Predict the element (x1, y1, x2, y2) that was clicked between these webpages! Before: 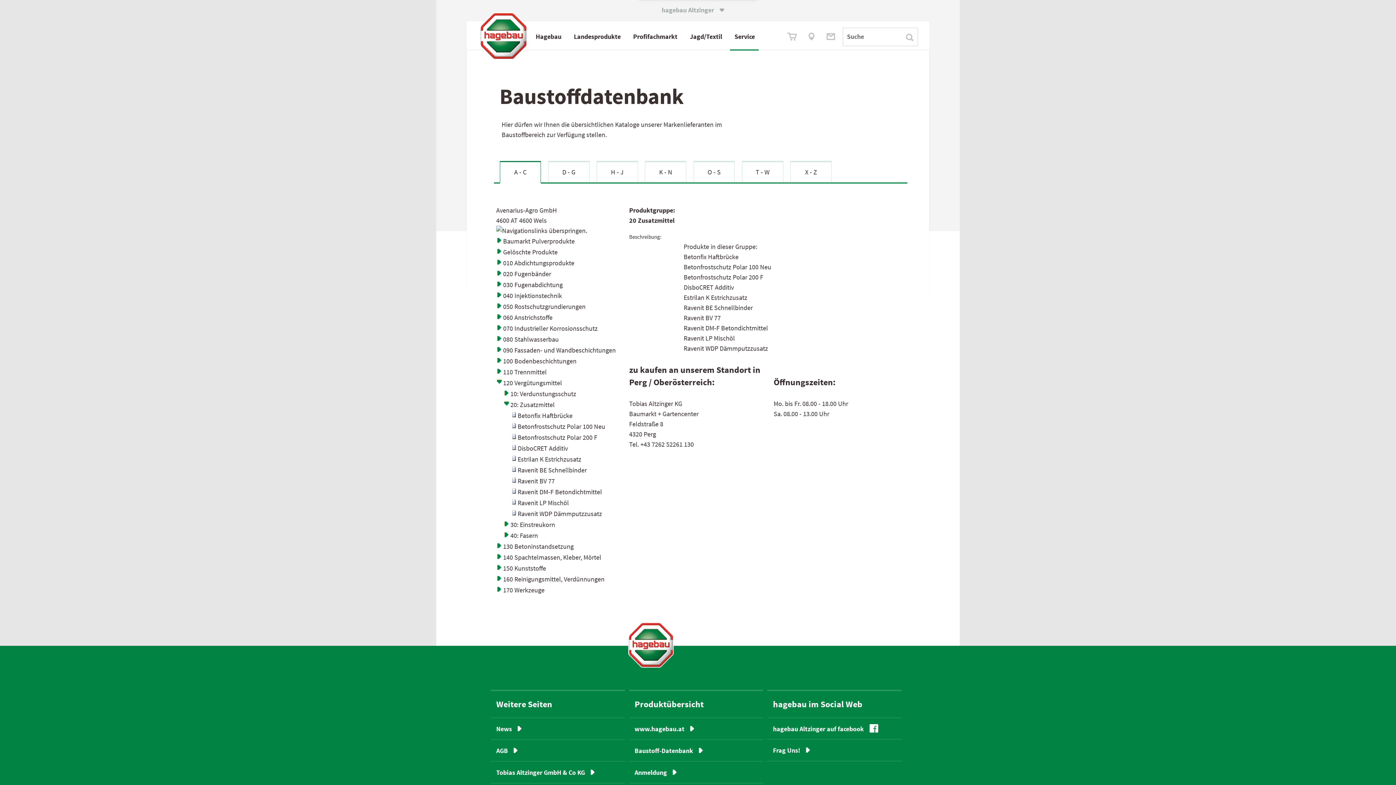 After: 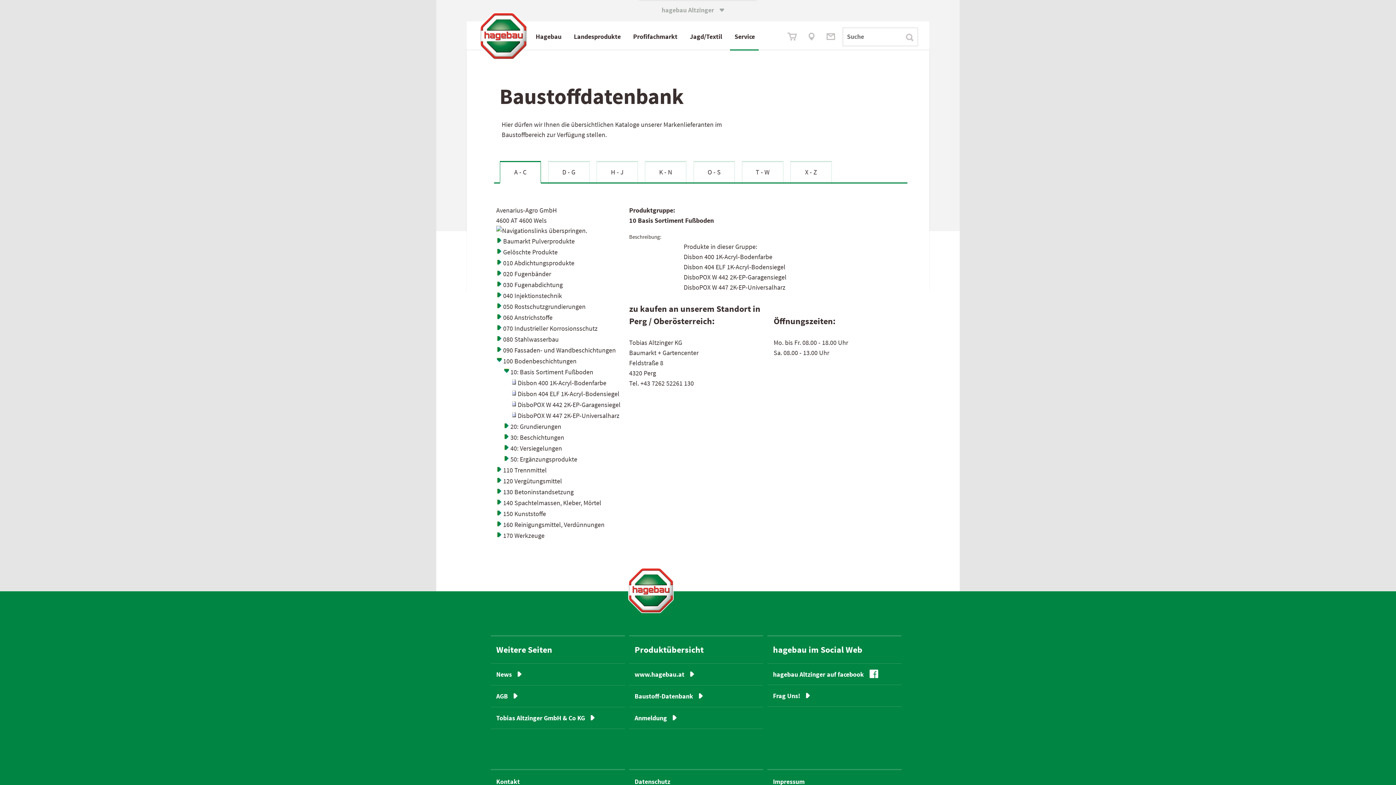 Action: bbox: (496, 356, 502, 365)